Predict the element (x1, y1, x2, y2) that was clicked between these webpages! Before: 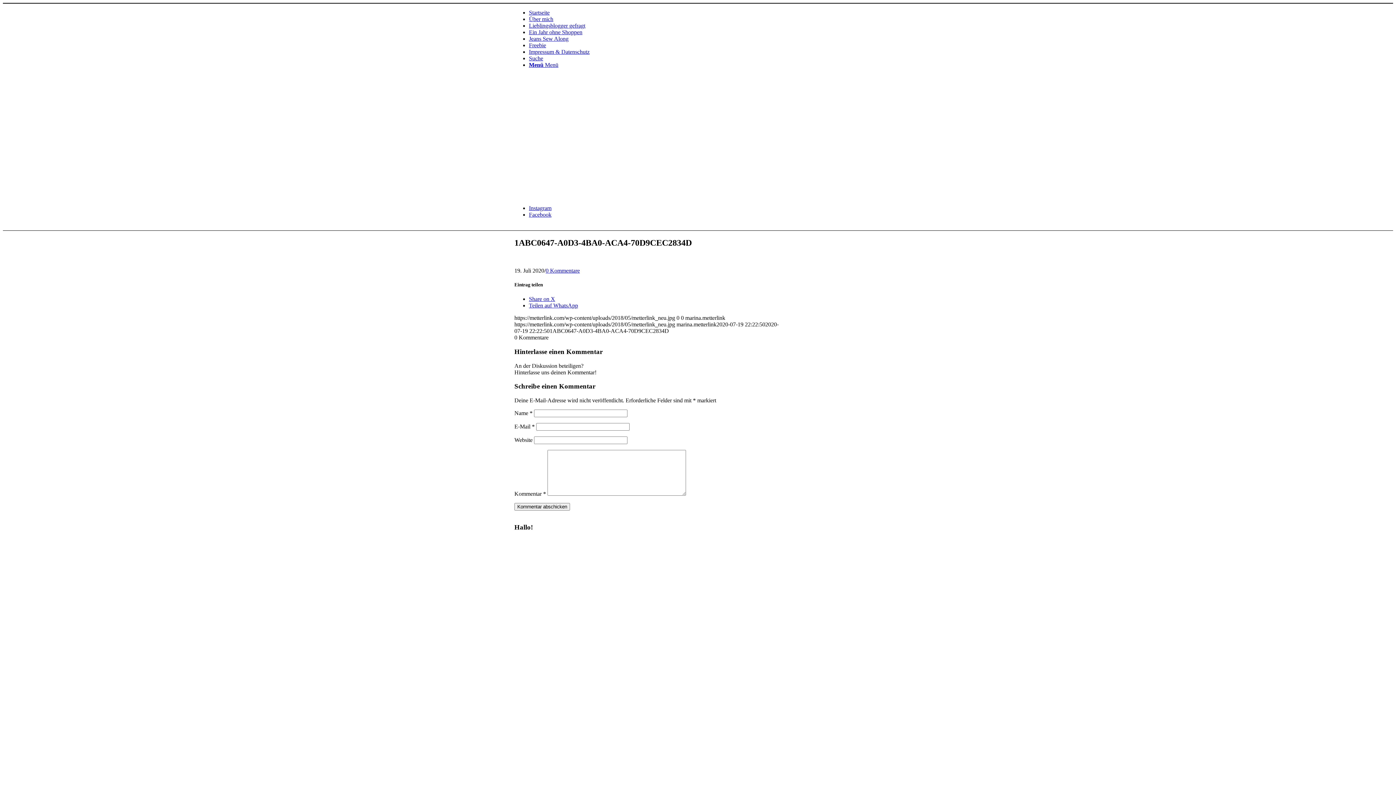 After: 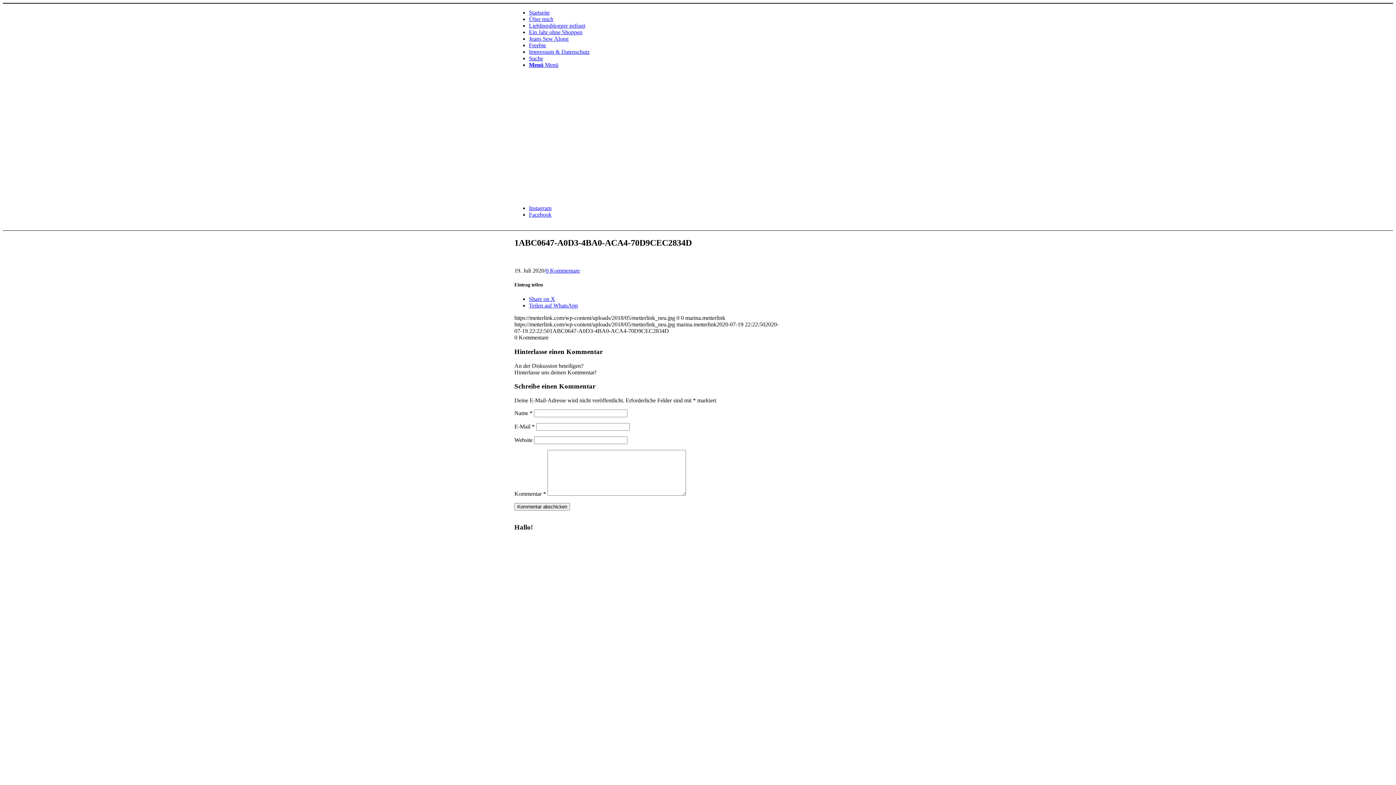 Action: bbox: (529, 296, 555, 302) label: Share on X